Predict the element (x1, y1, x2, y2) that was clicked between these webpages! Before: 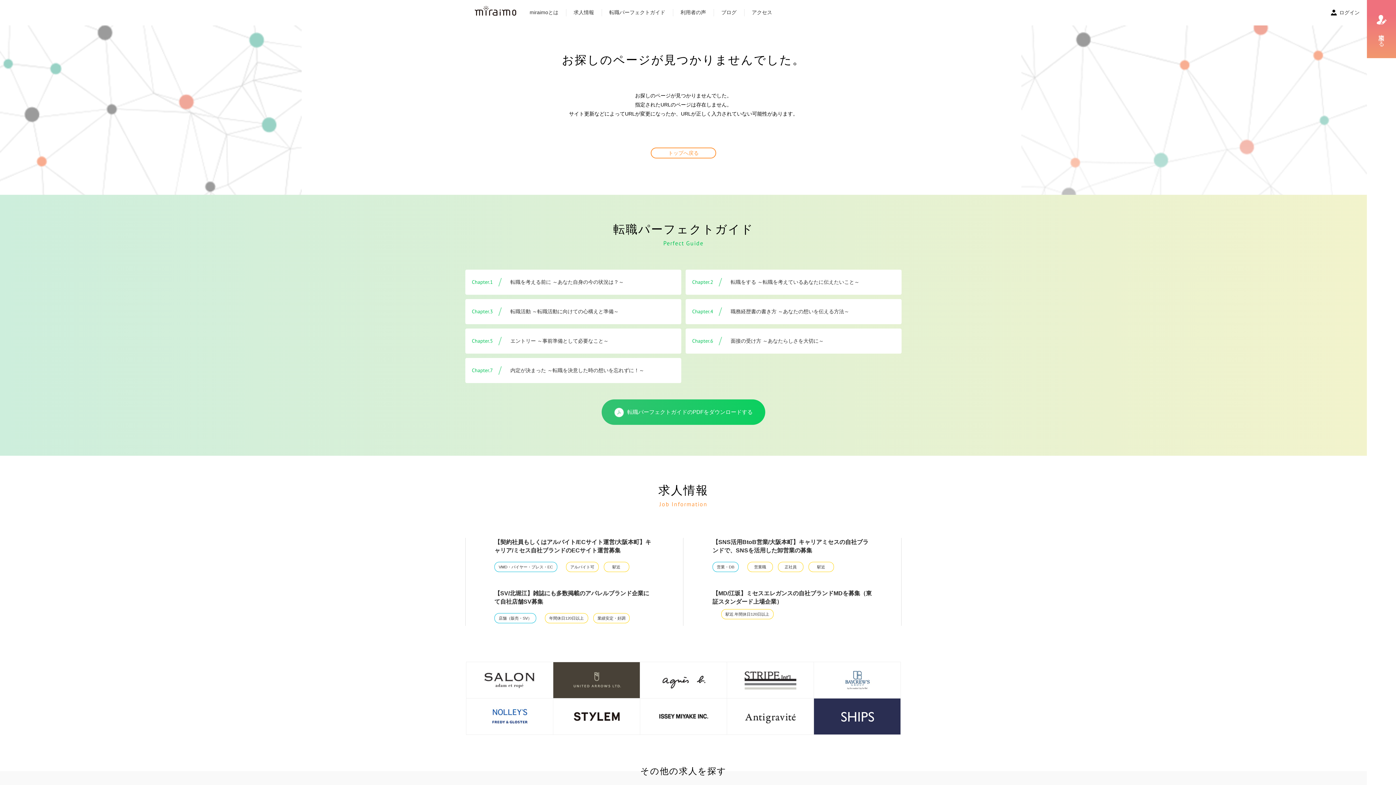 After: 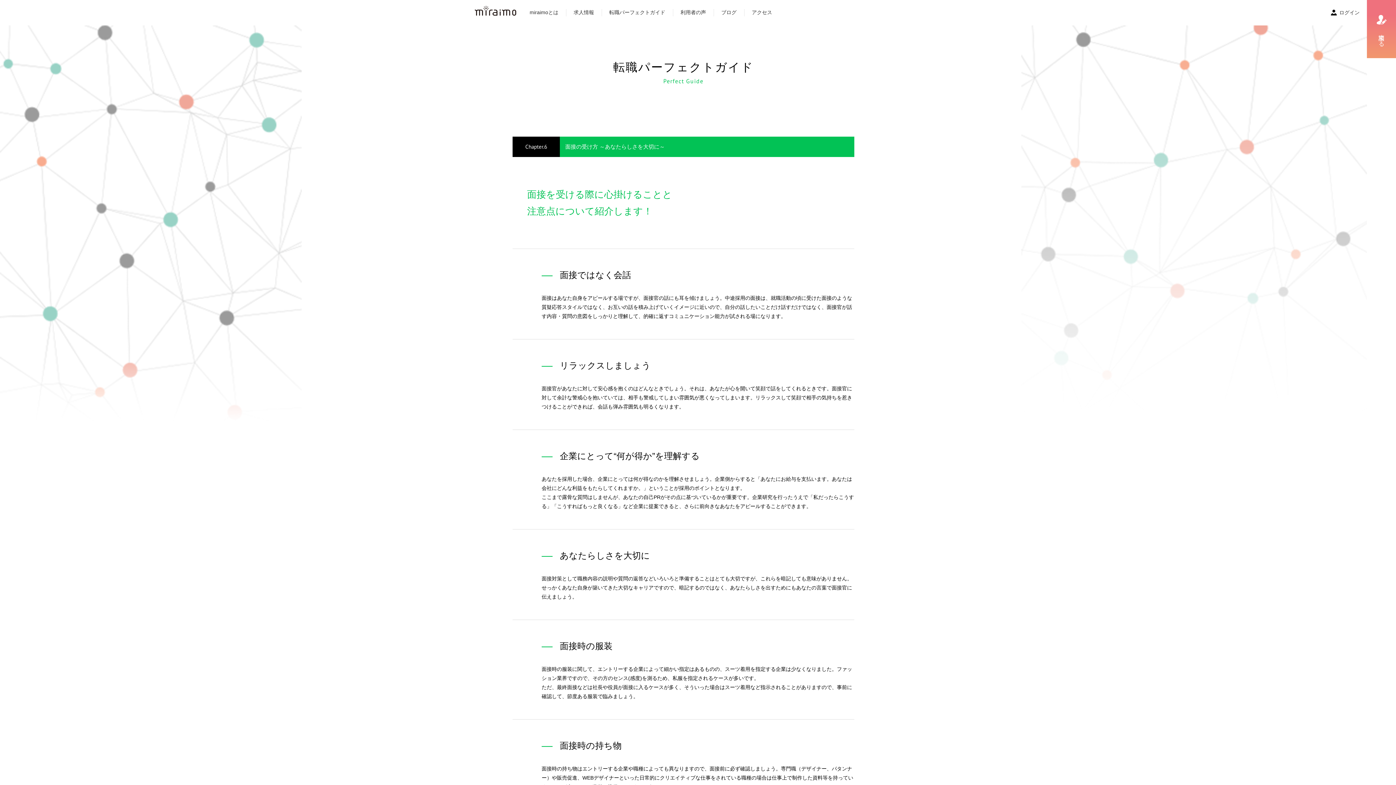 Action: bbox: (685, 328, 901, 353) label: Chapter.6

 

面接の受け方 ～あなたらしさを大切に～